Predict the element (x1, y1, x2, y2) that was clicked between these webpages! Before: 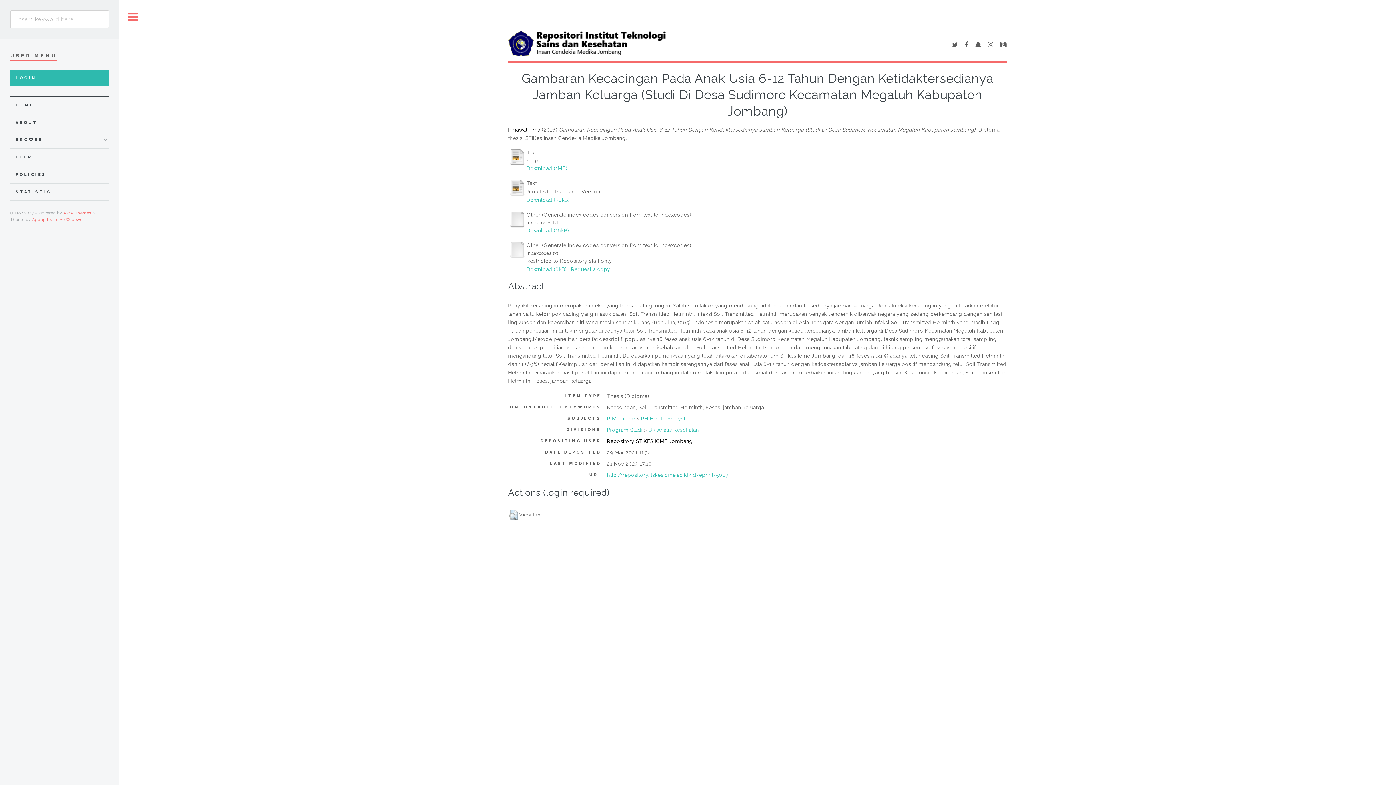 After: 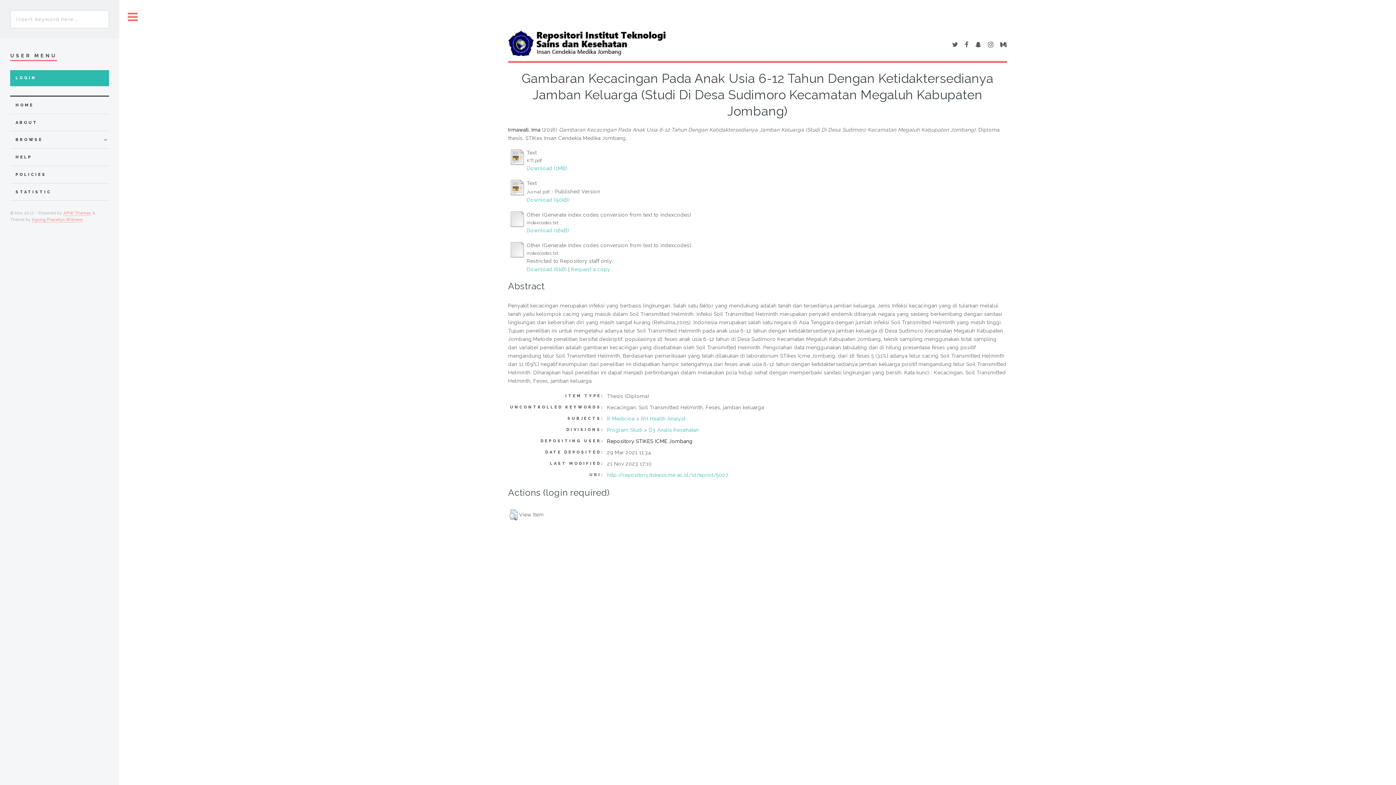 Action: bbox: (509, 191, 525, 197)